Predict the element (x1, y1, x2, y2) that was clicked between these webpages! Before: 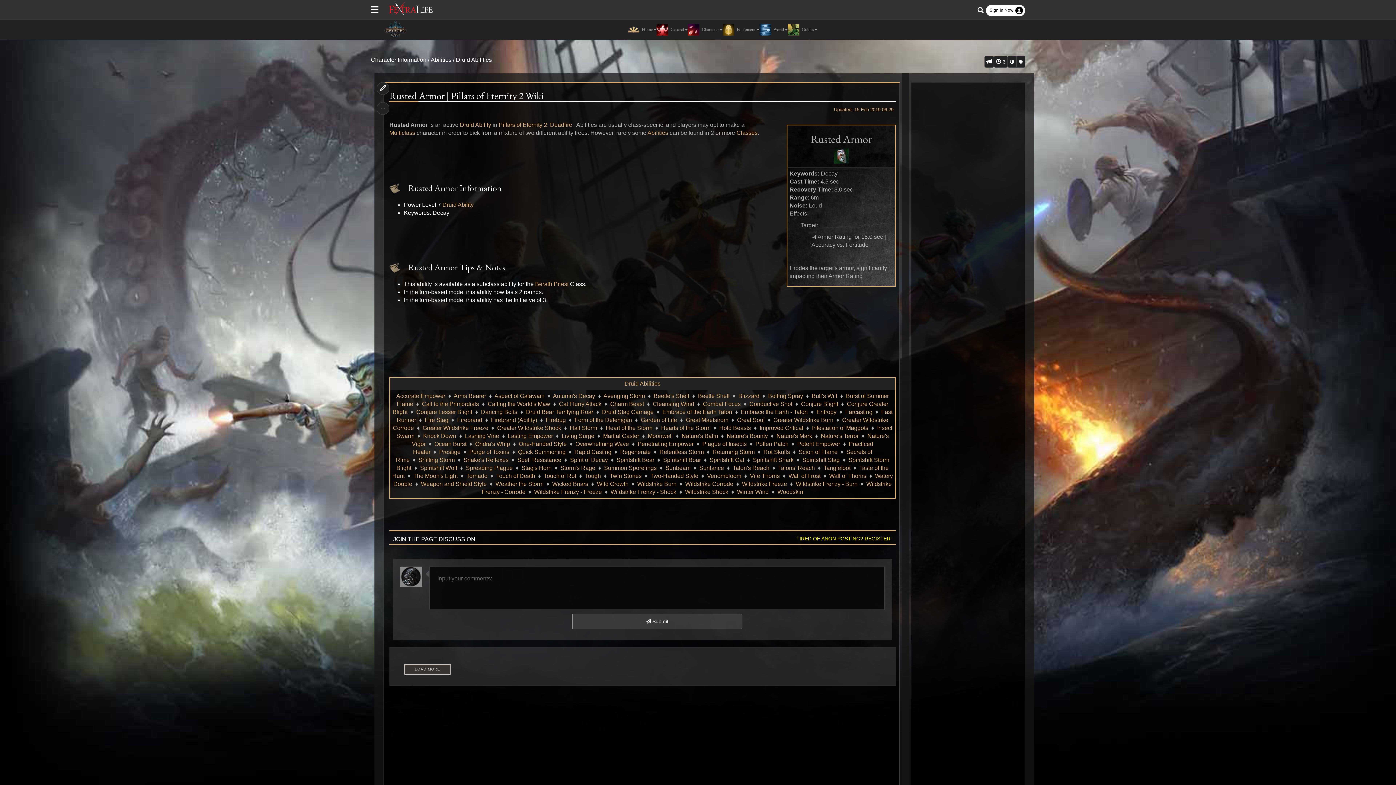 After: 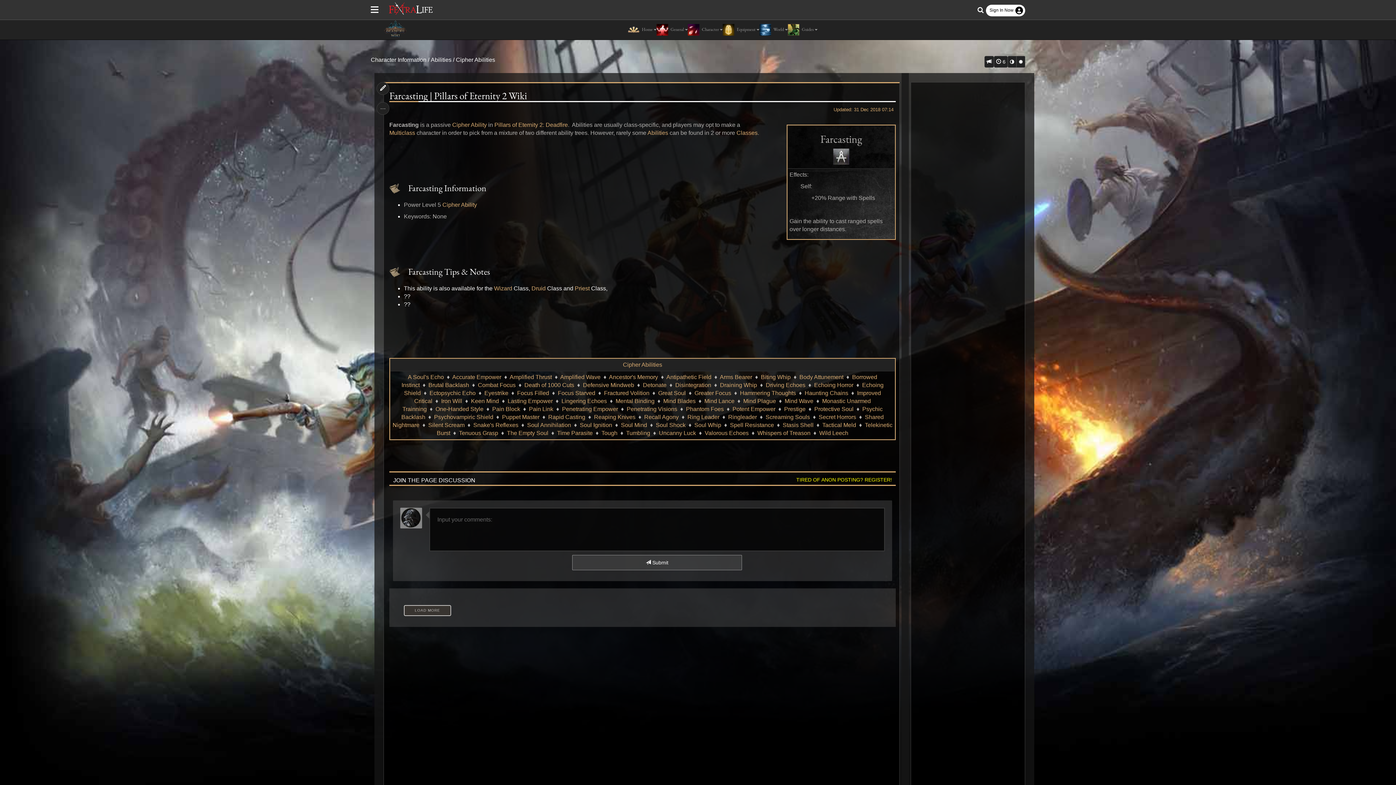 Action: label: Farcasting bbox: (845, 409, 872, 415)